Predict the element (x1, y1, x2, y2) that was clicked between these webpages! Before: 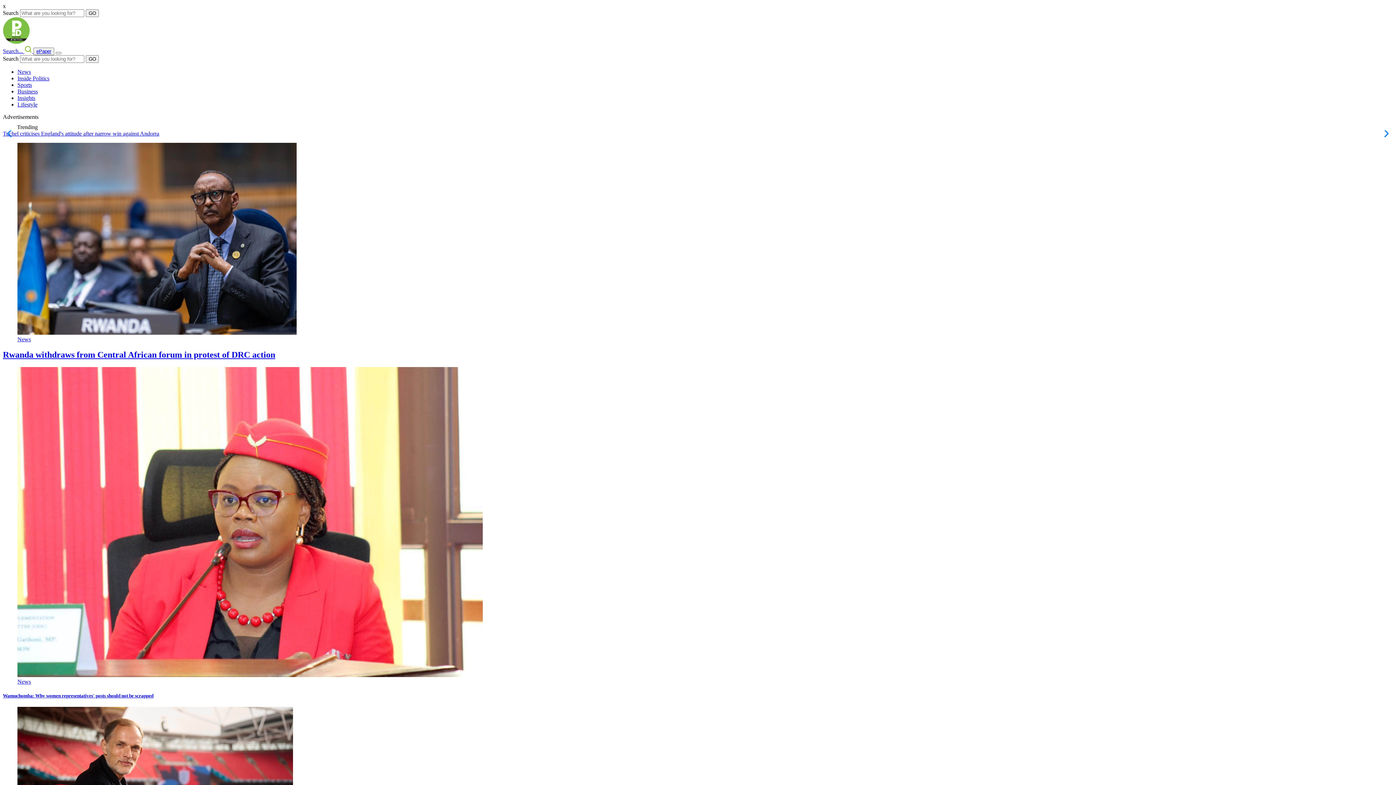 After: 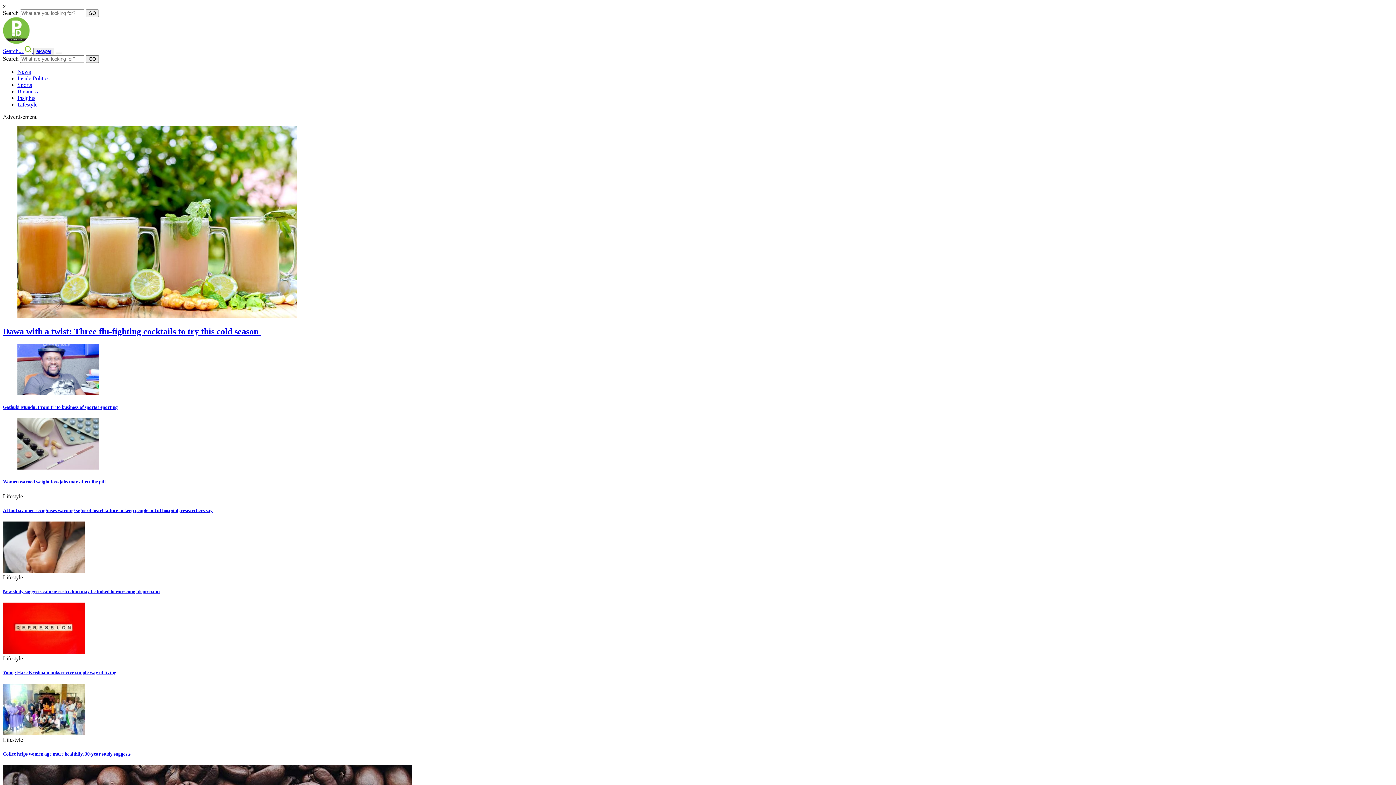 Action: label: Lifestyle bbox: (17, 101, 37, 107)